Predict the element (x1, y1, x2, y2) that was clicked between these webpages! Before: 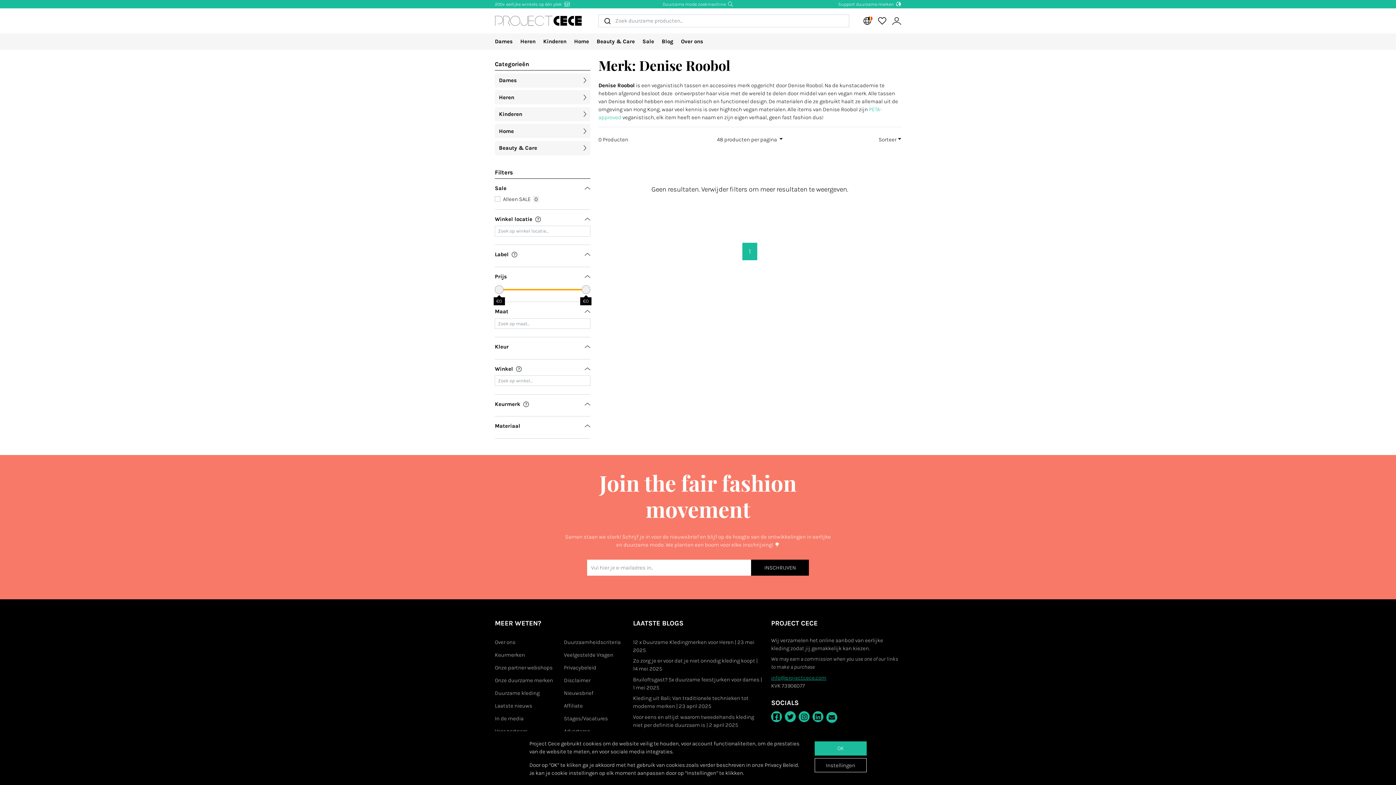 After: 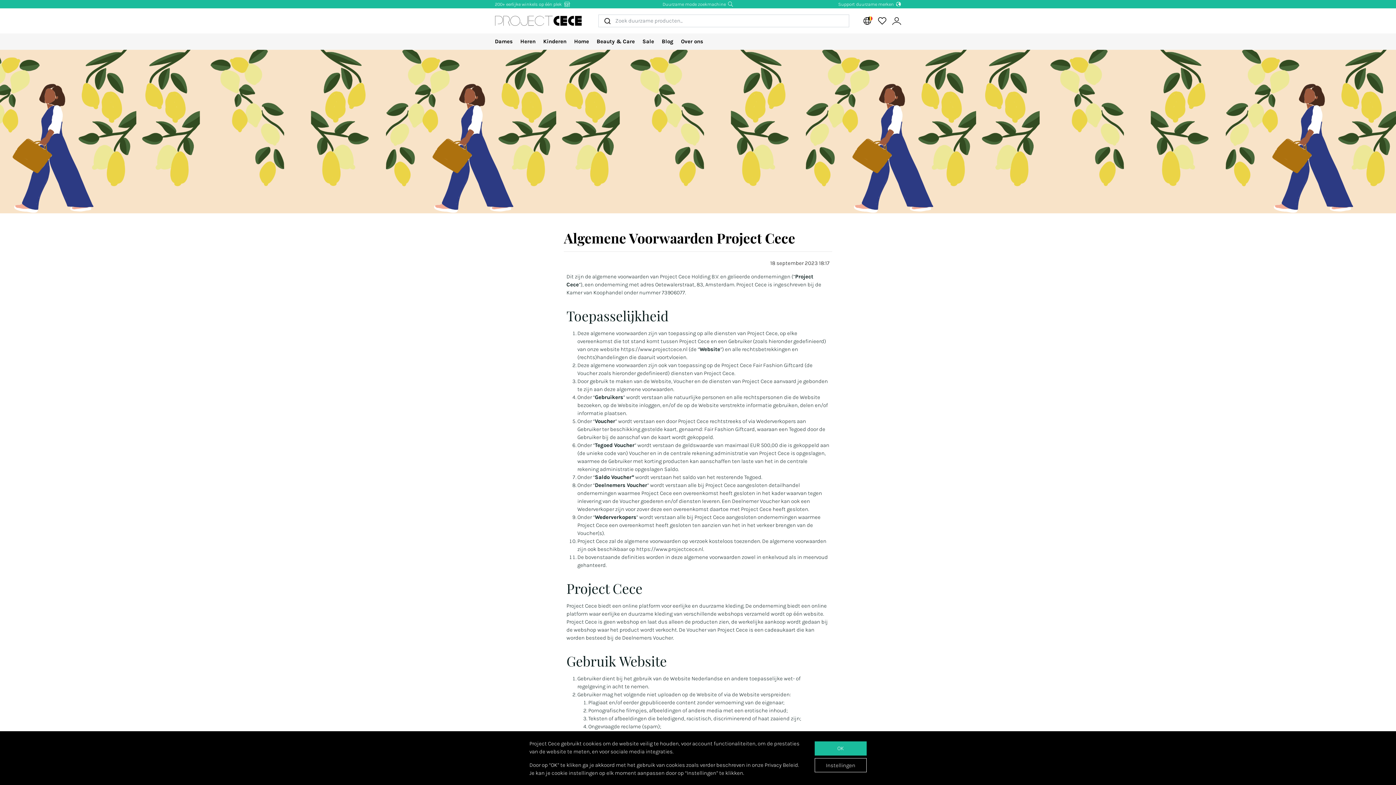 Action: bbox: (564, 676, 625, 686) label: Disclaimer